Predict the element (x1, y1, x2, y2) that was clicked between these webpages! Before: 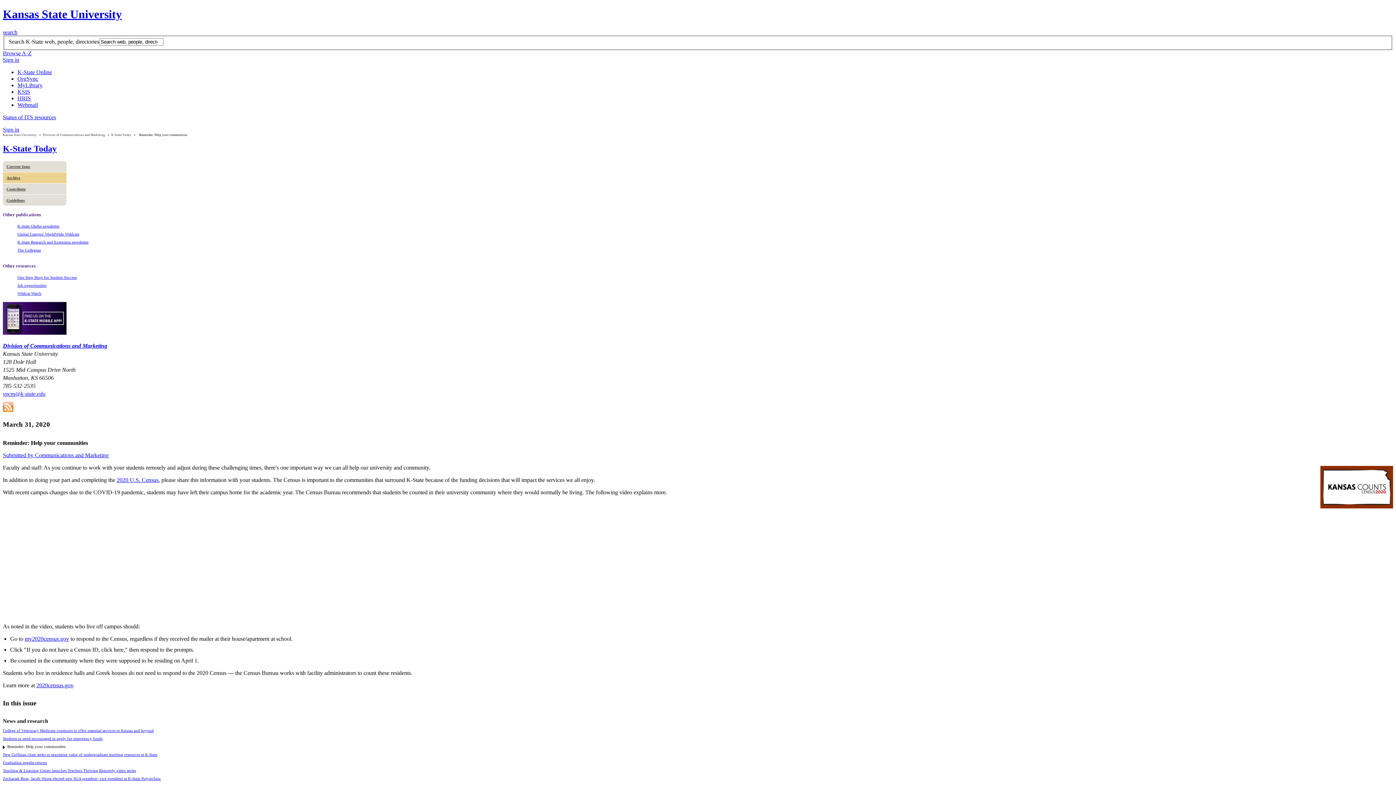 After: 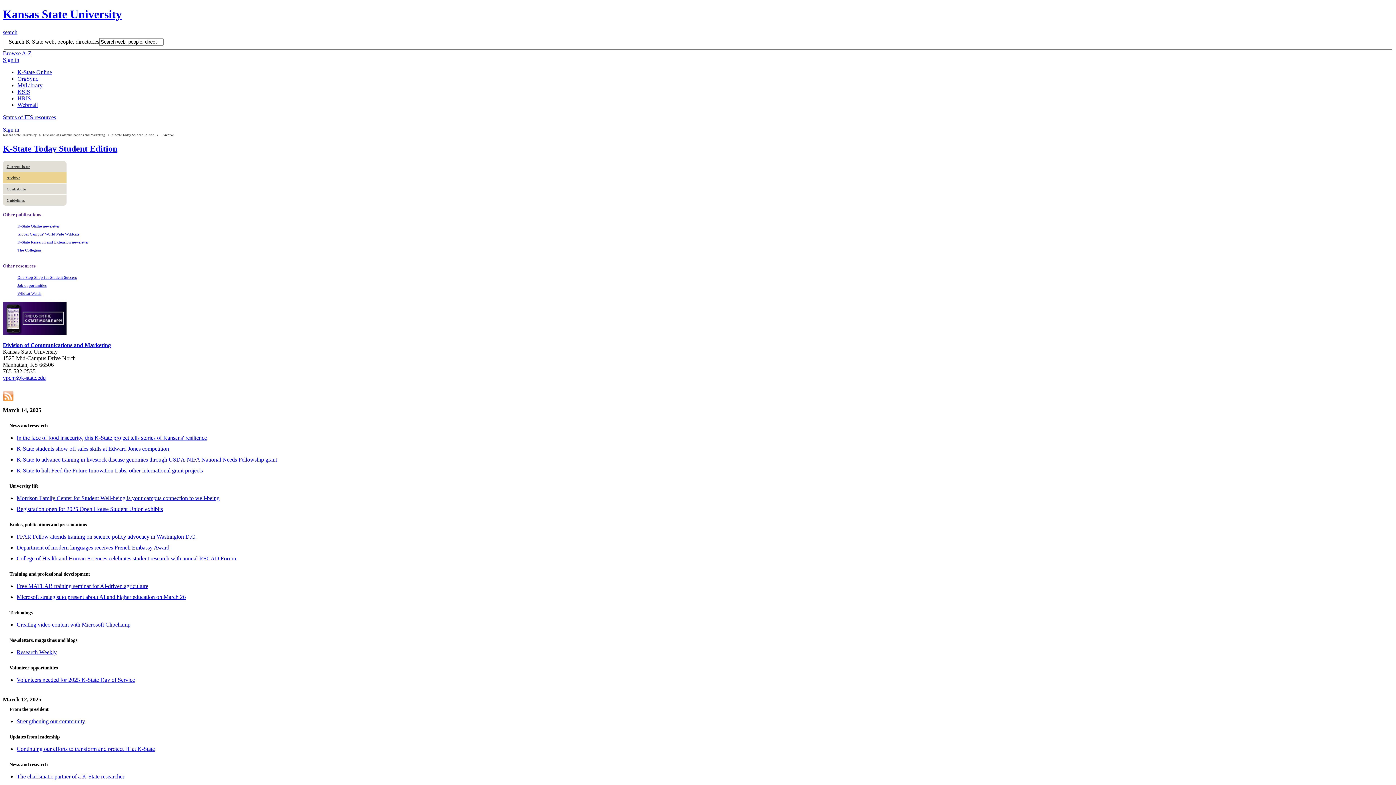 Action: bbox: (2, 172, 66, 183) label: Archive